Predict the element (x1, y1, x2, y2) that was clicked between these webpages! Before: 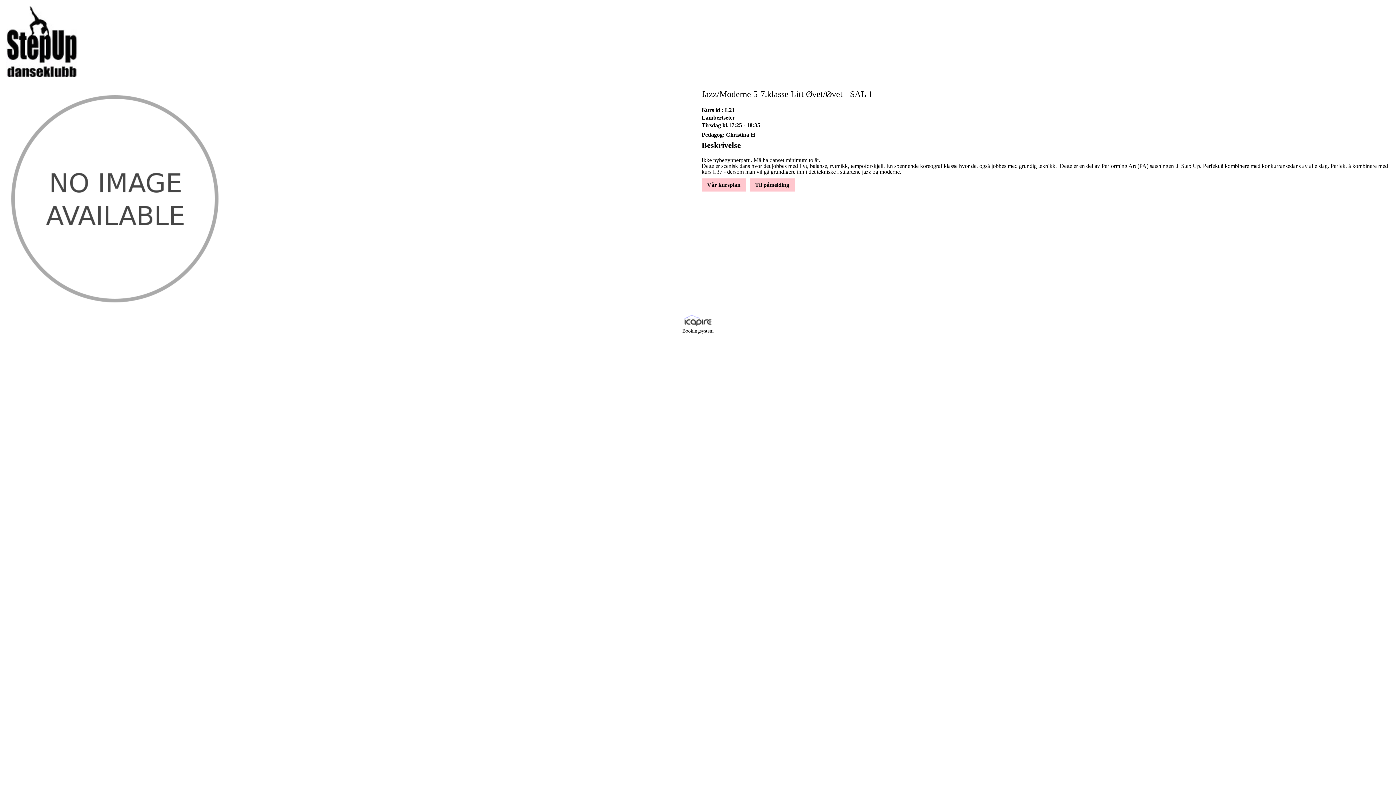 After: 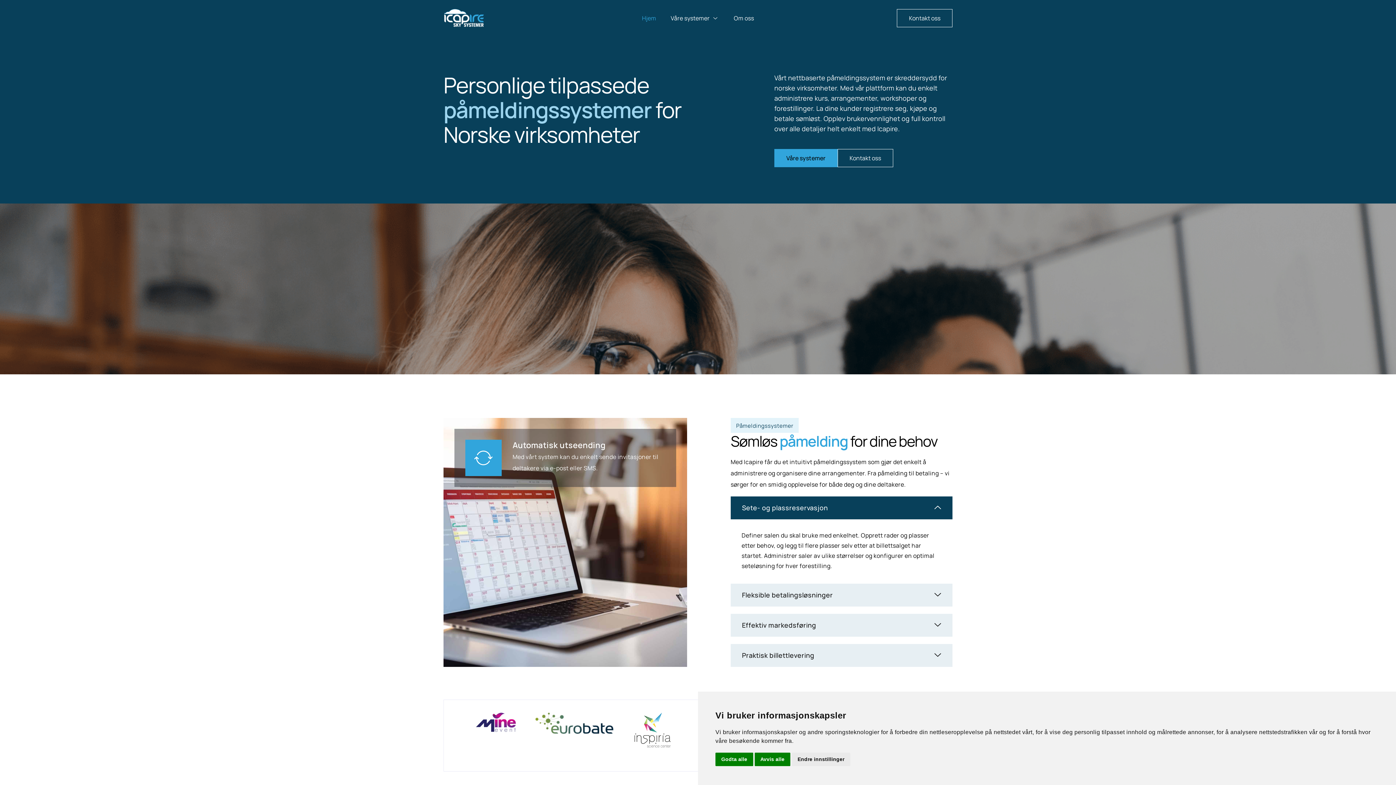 Action: bbox: (684, 318, 711, 324)